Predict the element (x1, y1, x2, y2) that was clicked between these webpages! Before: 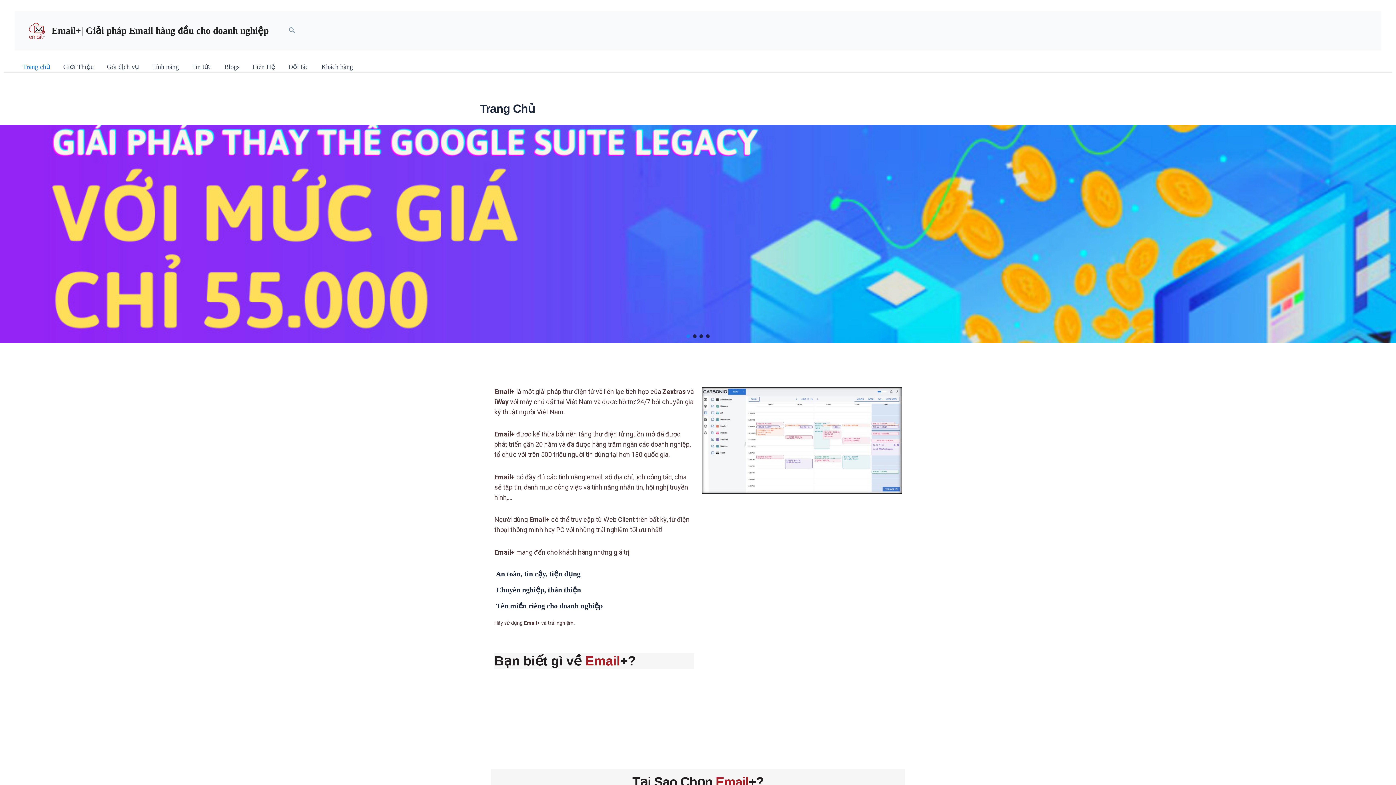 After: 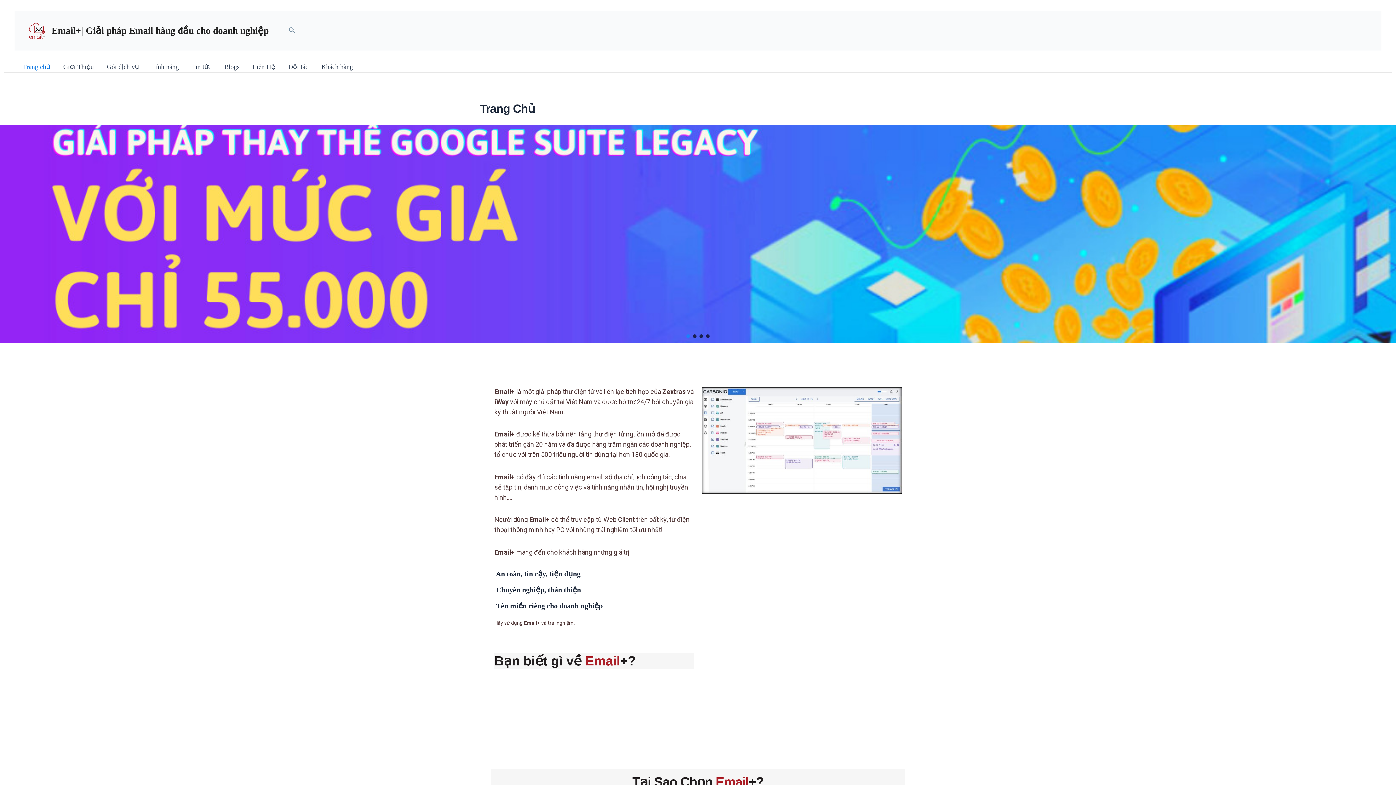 Action: bbox: (29, 26, 45, 33)